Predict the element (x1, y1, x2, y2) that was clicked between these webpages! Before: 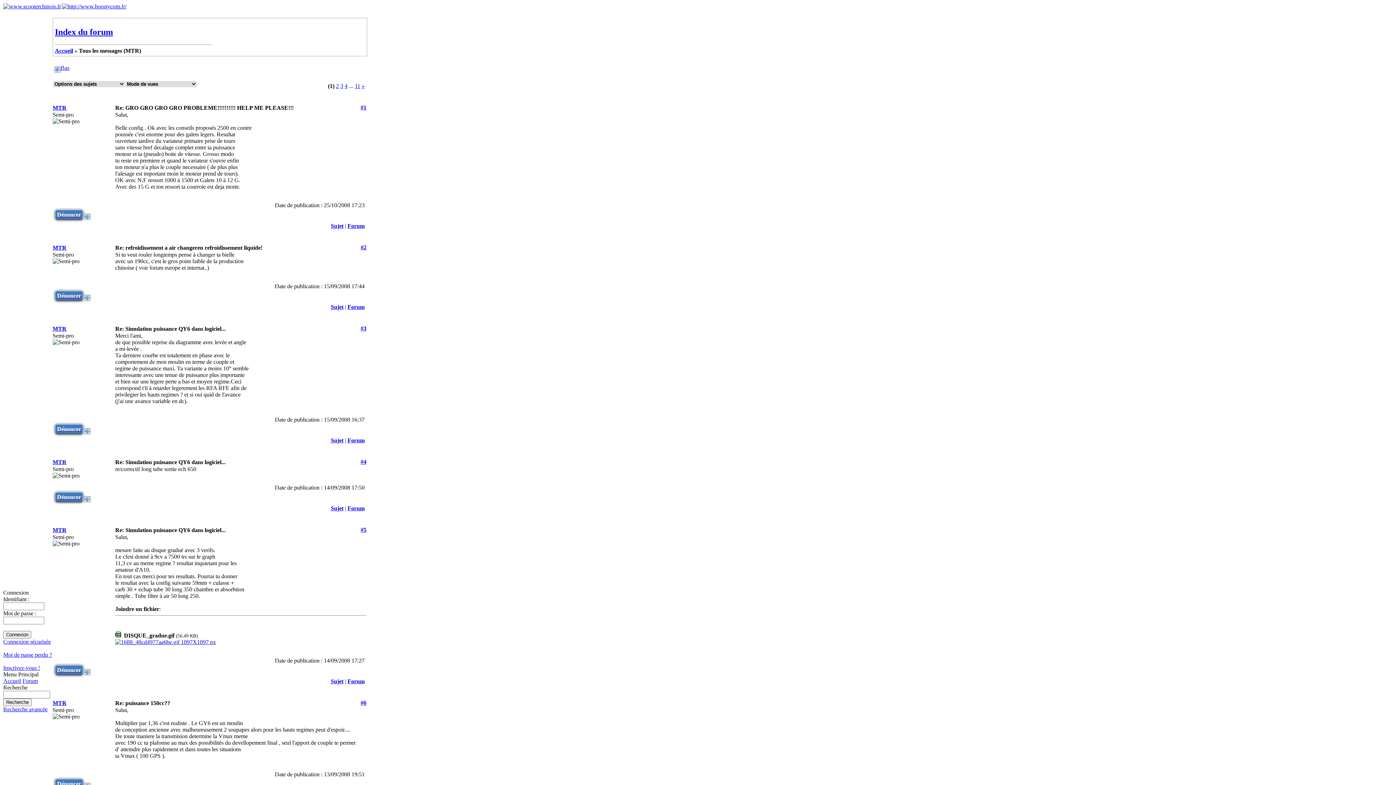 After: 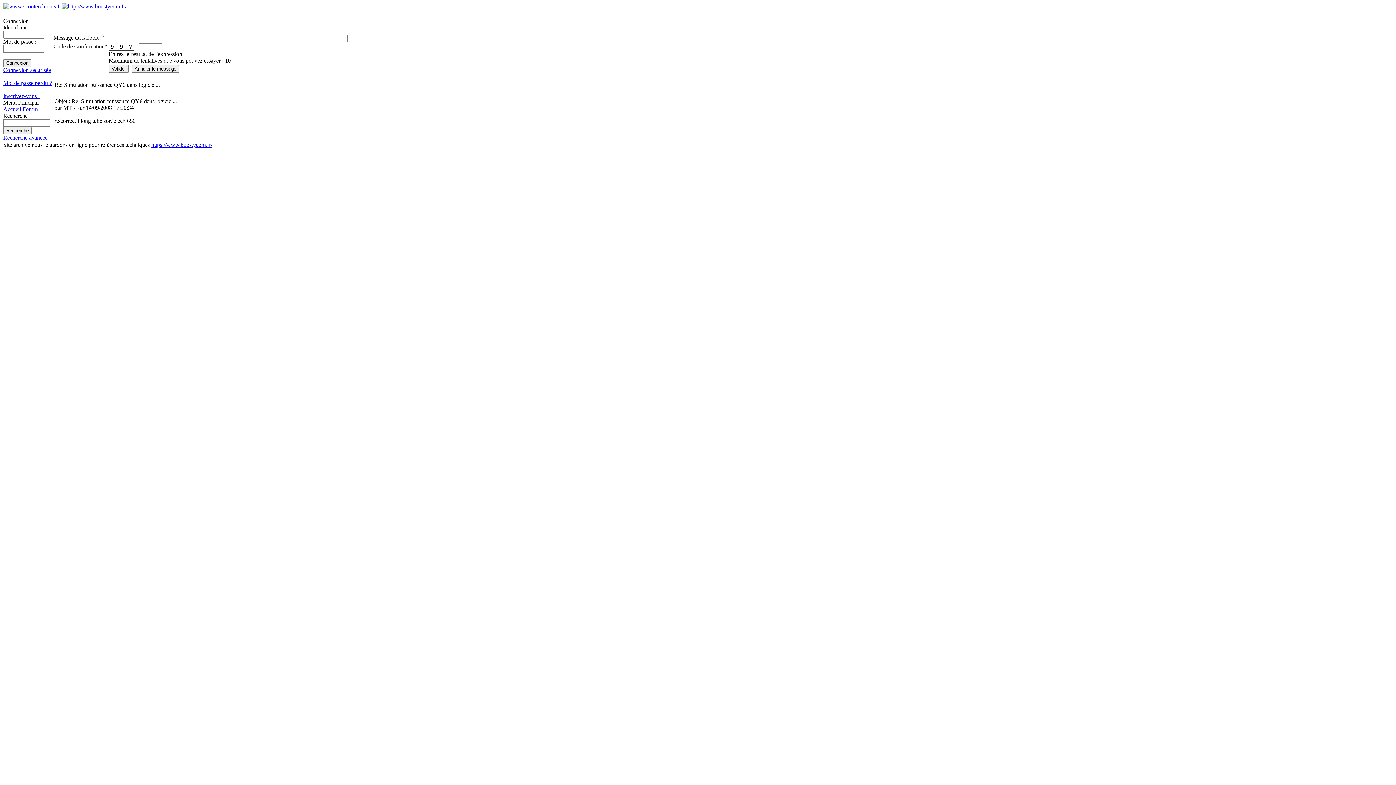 Action: bbox: (55, 492, 82, 502) label: Dénoncer